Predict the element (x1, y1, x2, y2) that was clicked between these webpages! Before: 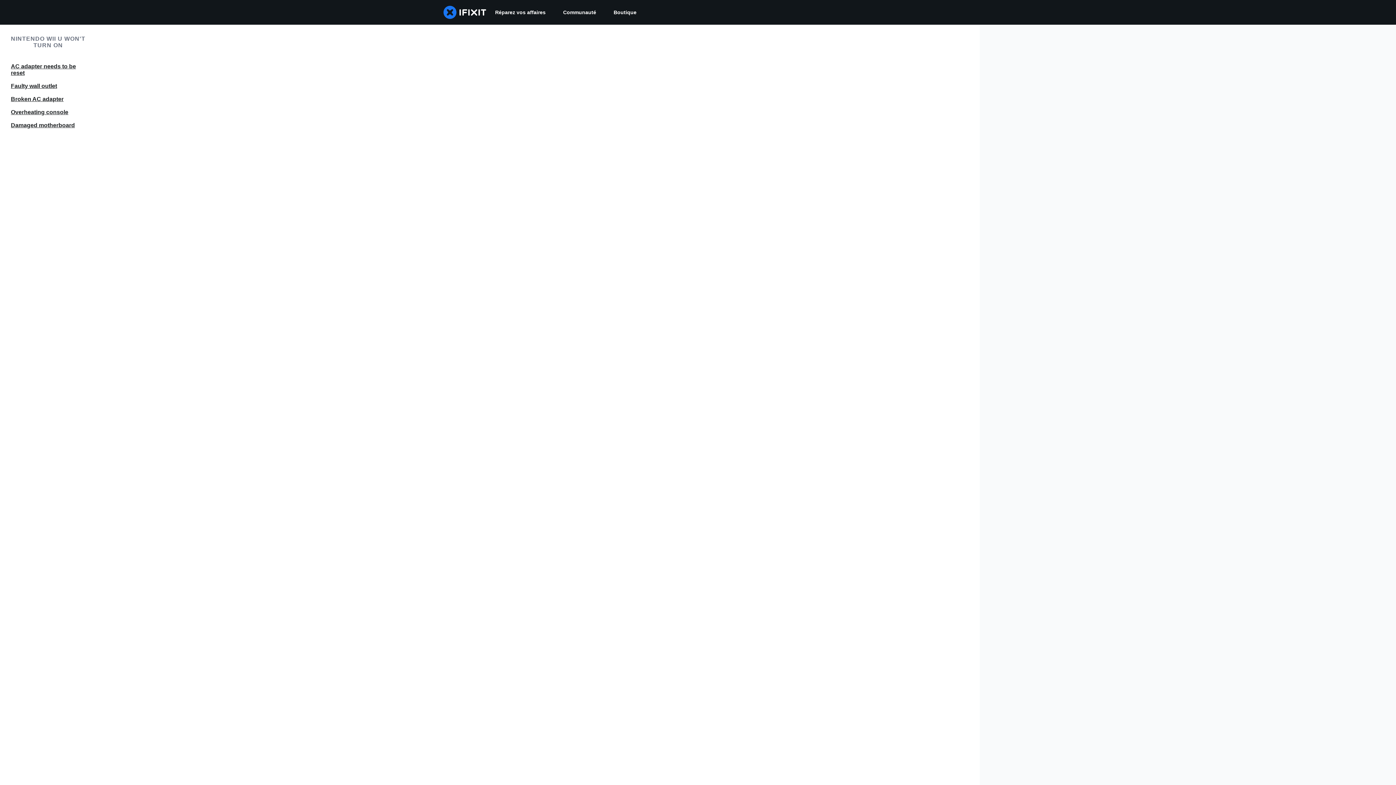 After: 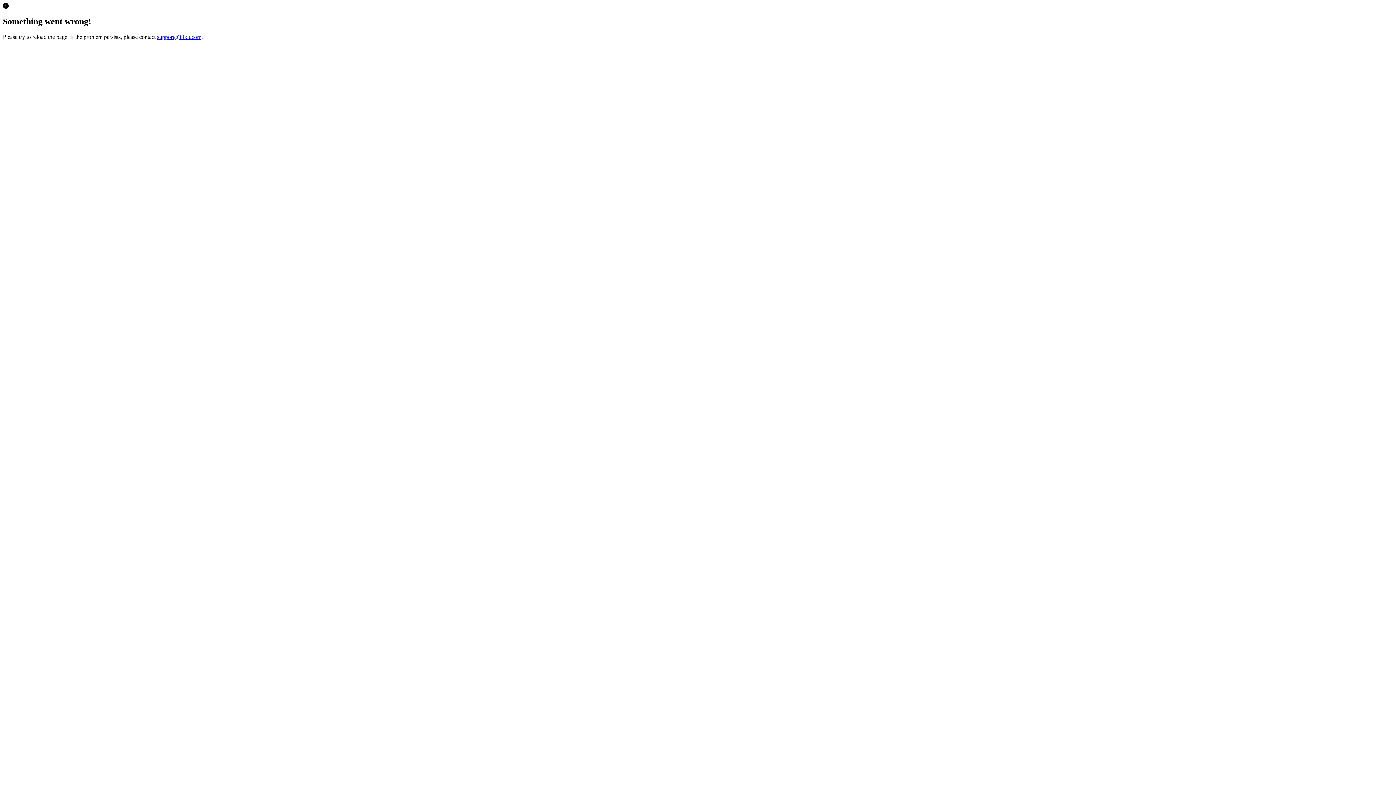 Action: label: Boutique bbox: (605, 0, 645, 24)